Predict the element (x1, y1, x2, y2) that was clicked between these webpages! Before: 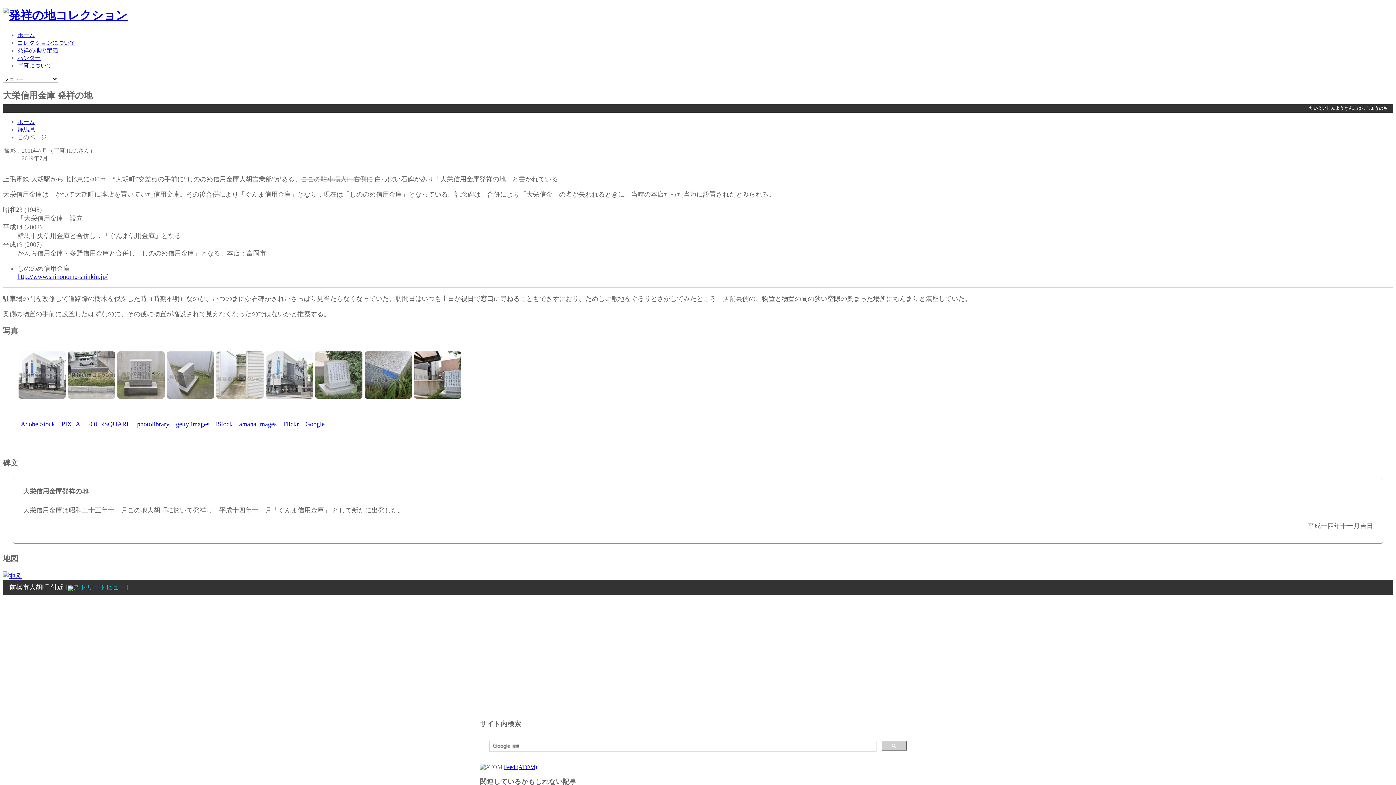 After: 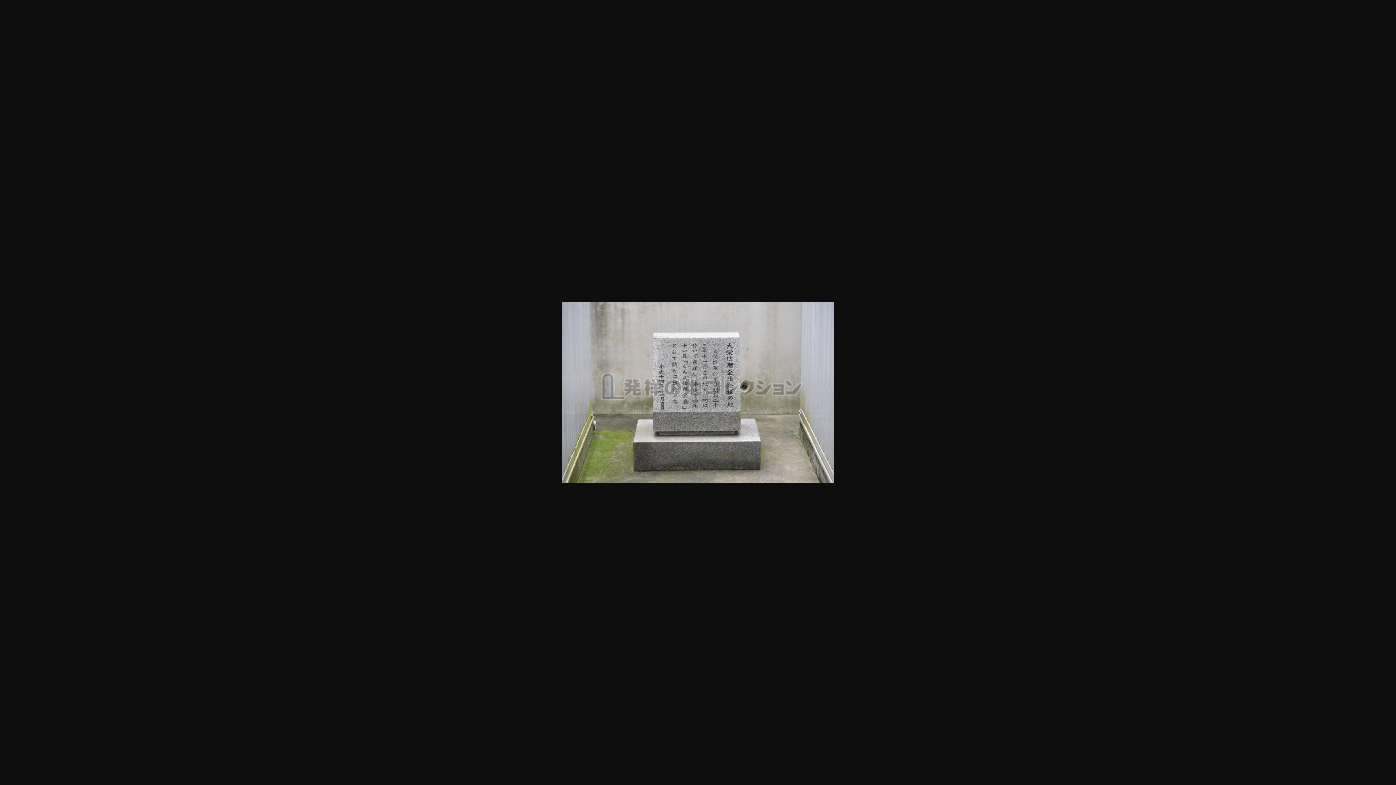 Action: bbox: (117, 393, 164, 400)